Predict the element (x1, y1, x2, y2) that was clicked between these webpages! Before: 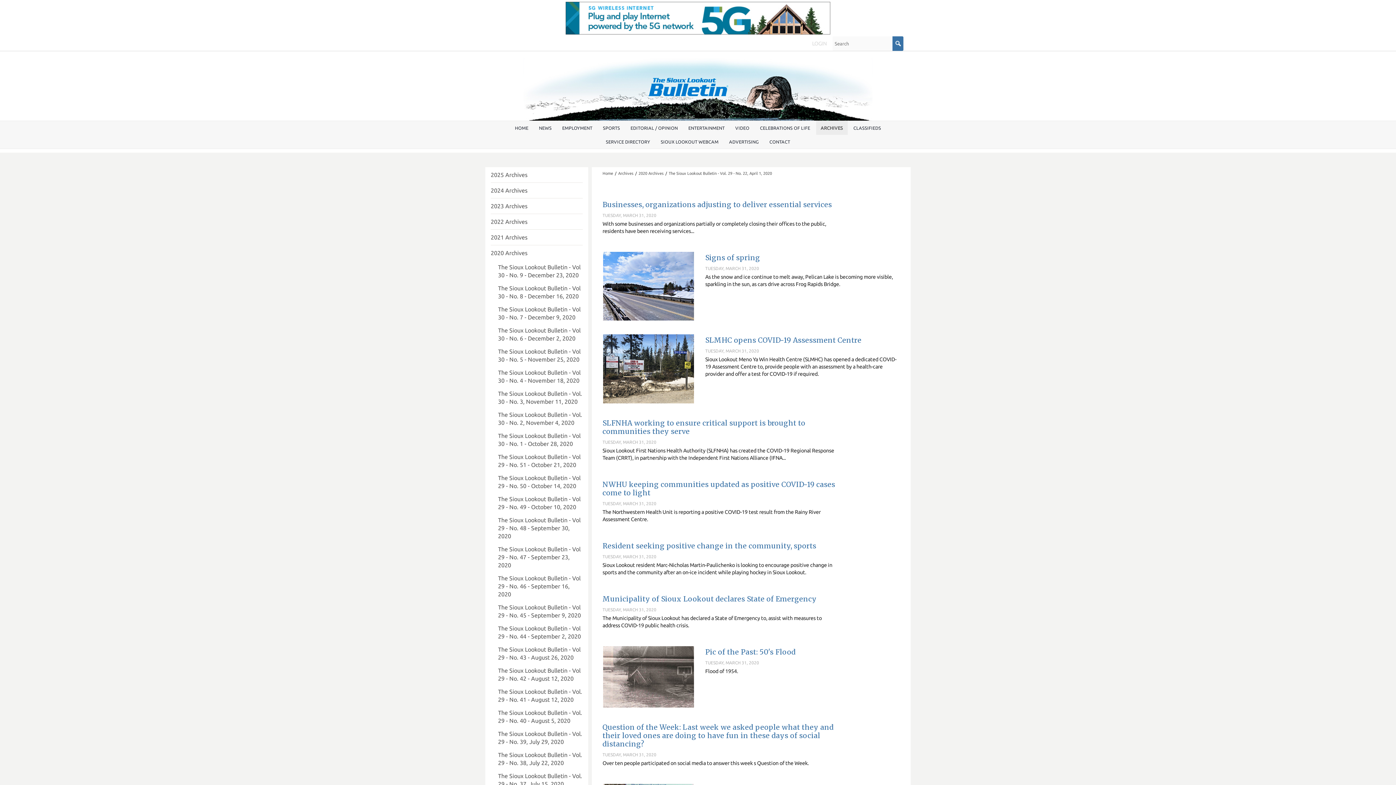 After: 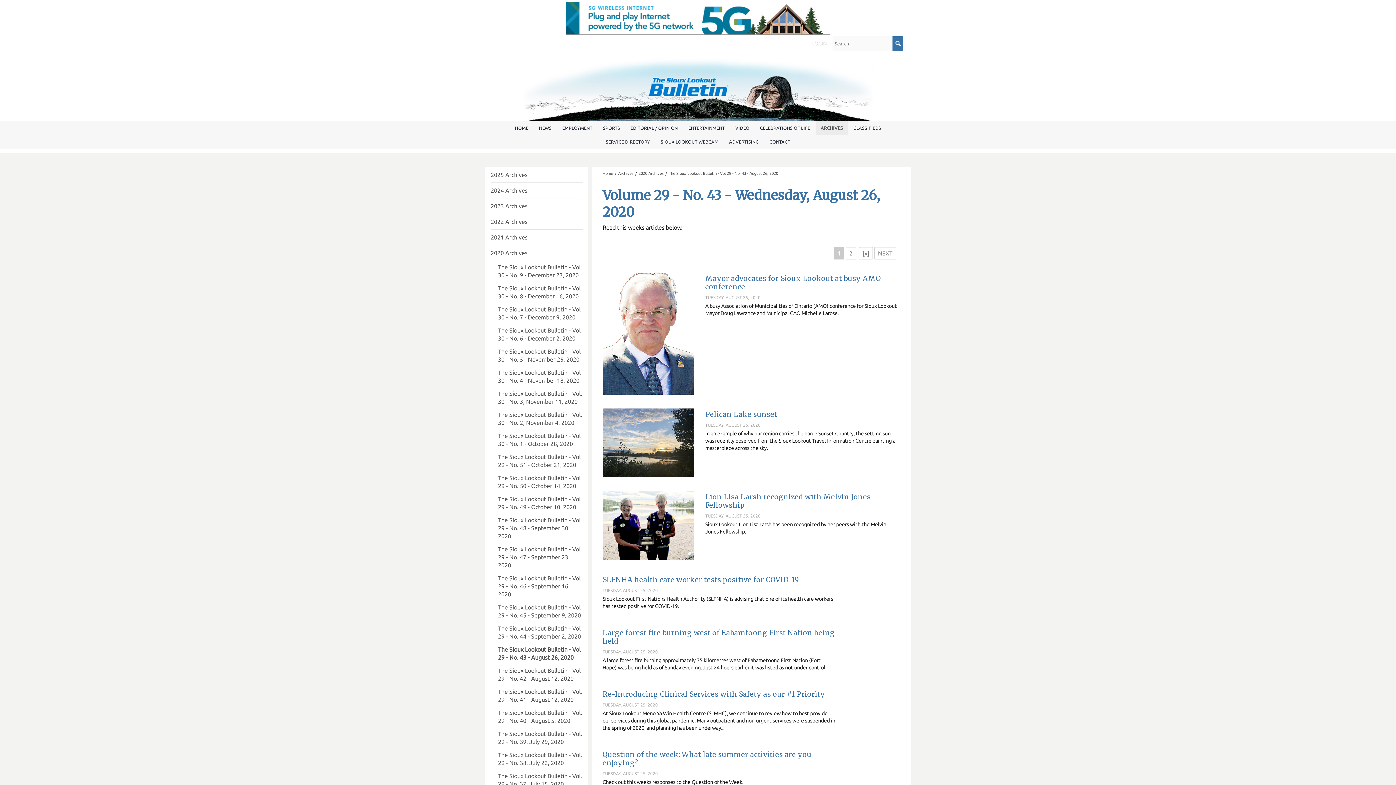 Action: label: The Sioux Lookout Bulletin - Vol 29 - No. 43 - August 26, 2020 bbox: (498, 643, 582, 664)